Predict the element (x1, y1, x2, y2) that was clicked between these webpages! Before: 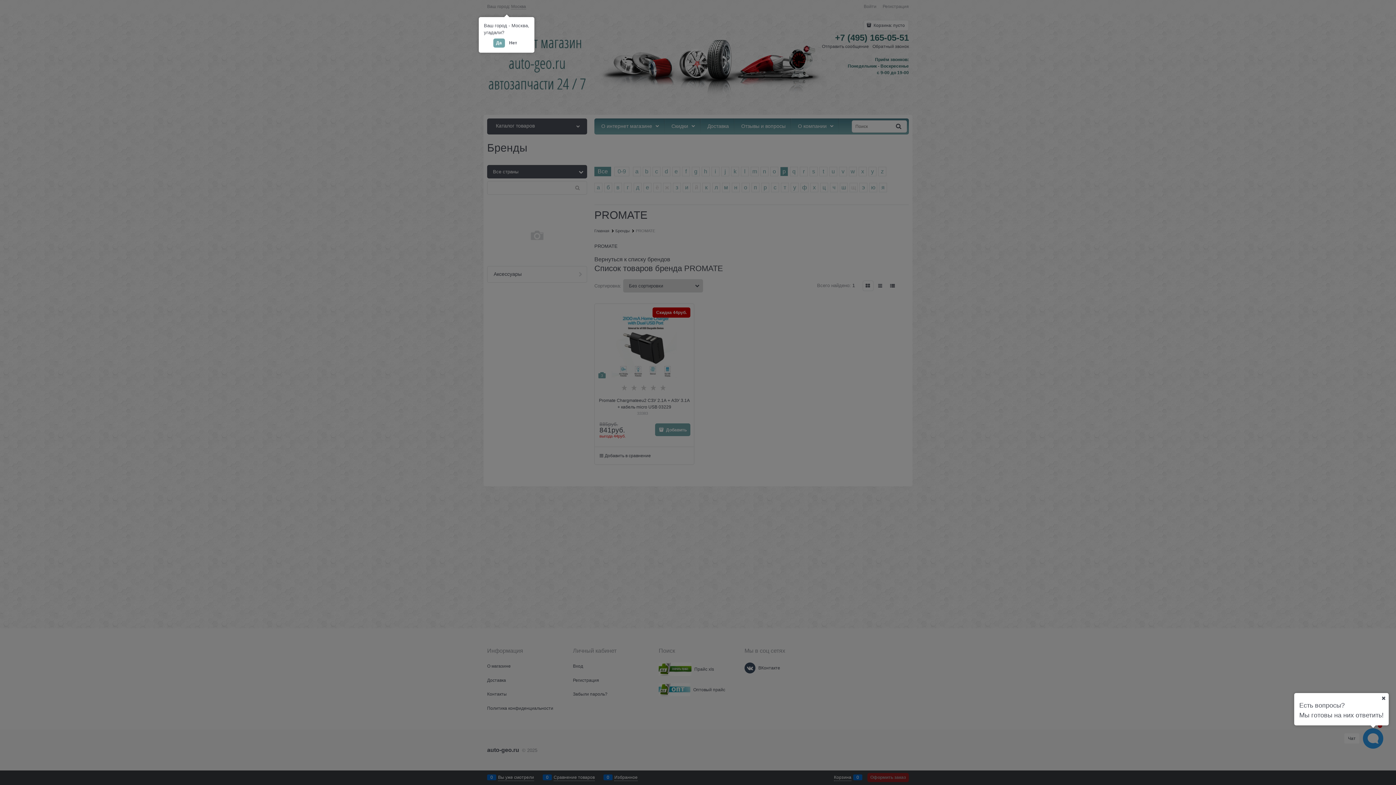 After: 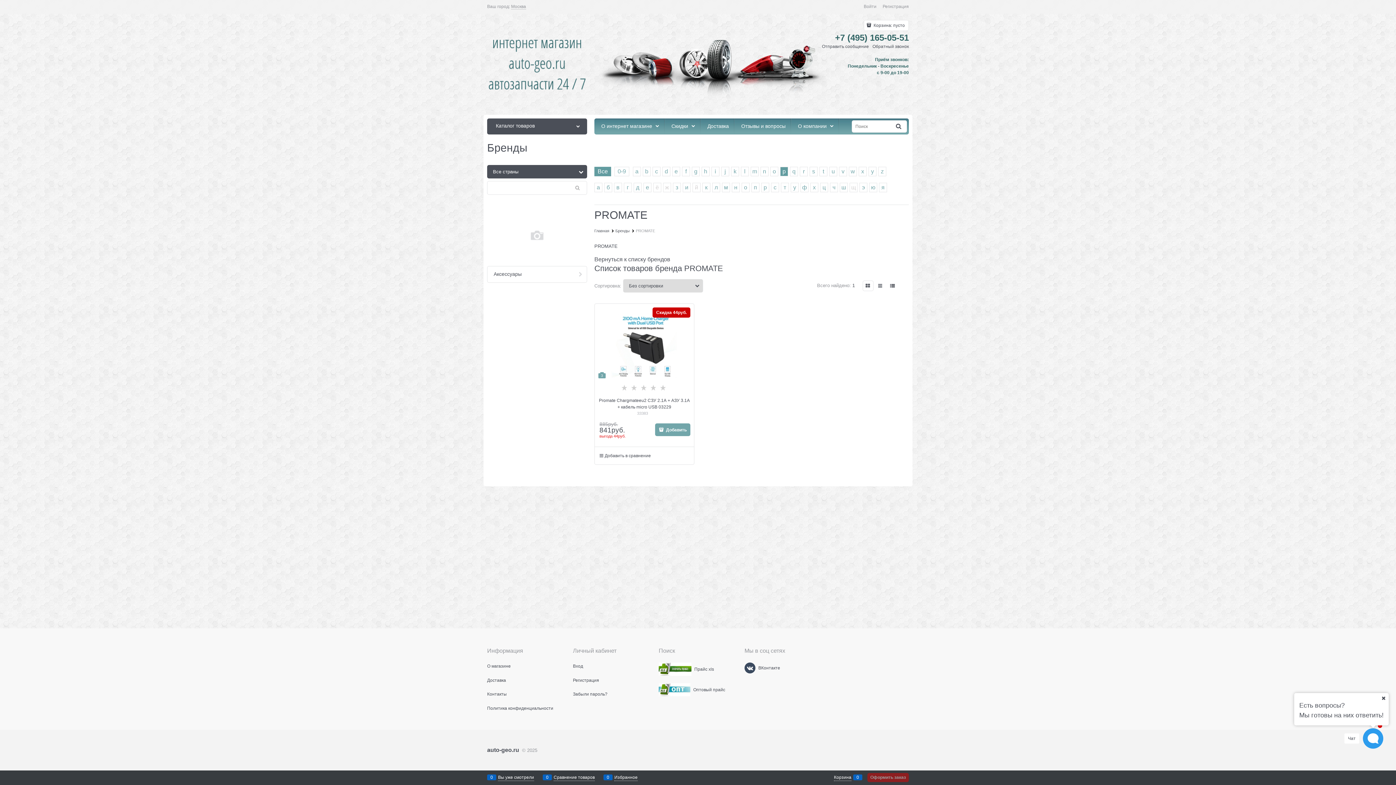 Action: label: Да bbox: (493, 38, 504, 47)